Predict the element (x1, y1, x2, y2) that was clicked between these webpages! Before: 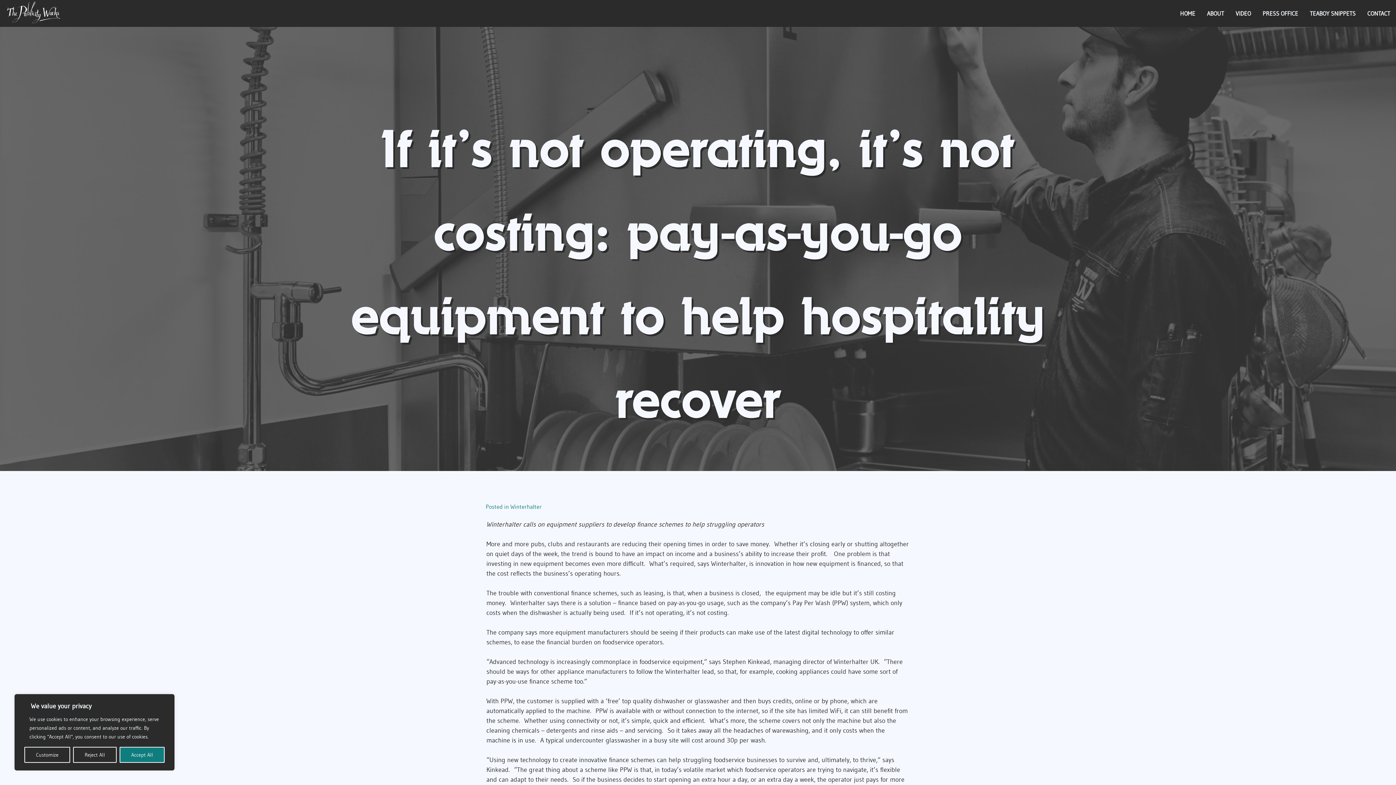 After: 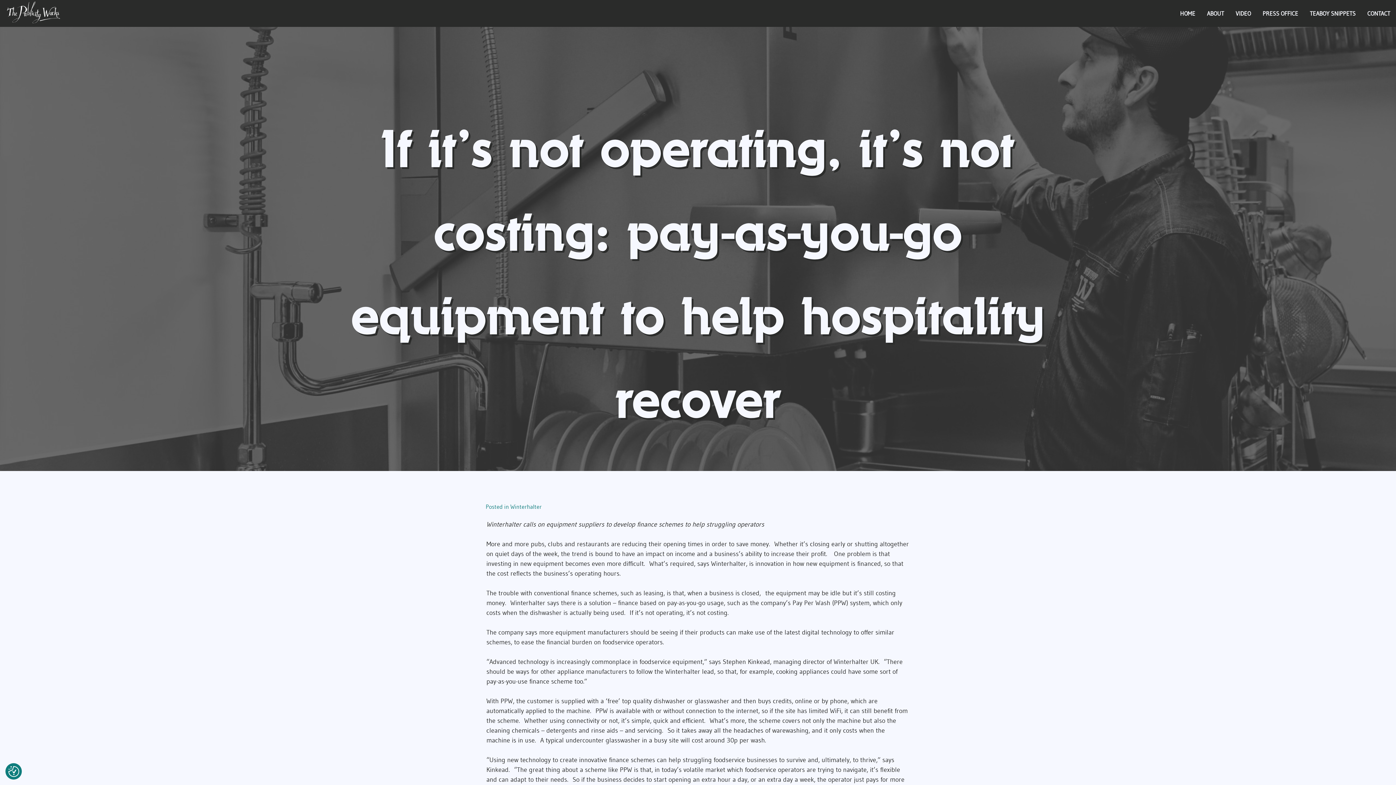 Action: label: Accept All bbox: (119, 747, 164, 763)